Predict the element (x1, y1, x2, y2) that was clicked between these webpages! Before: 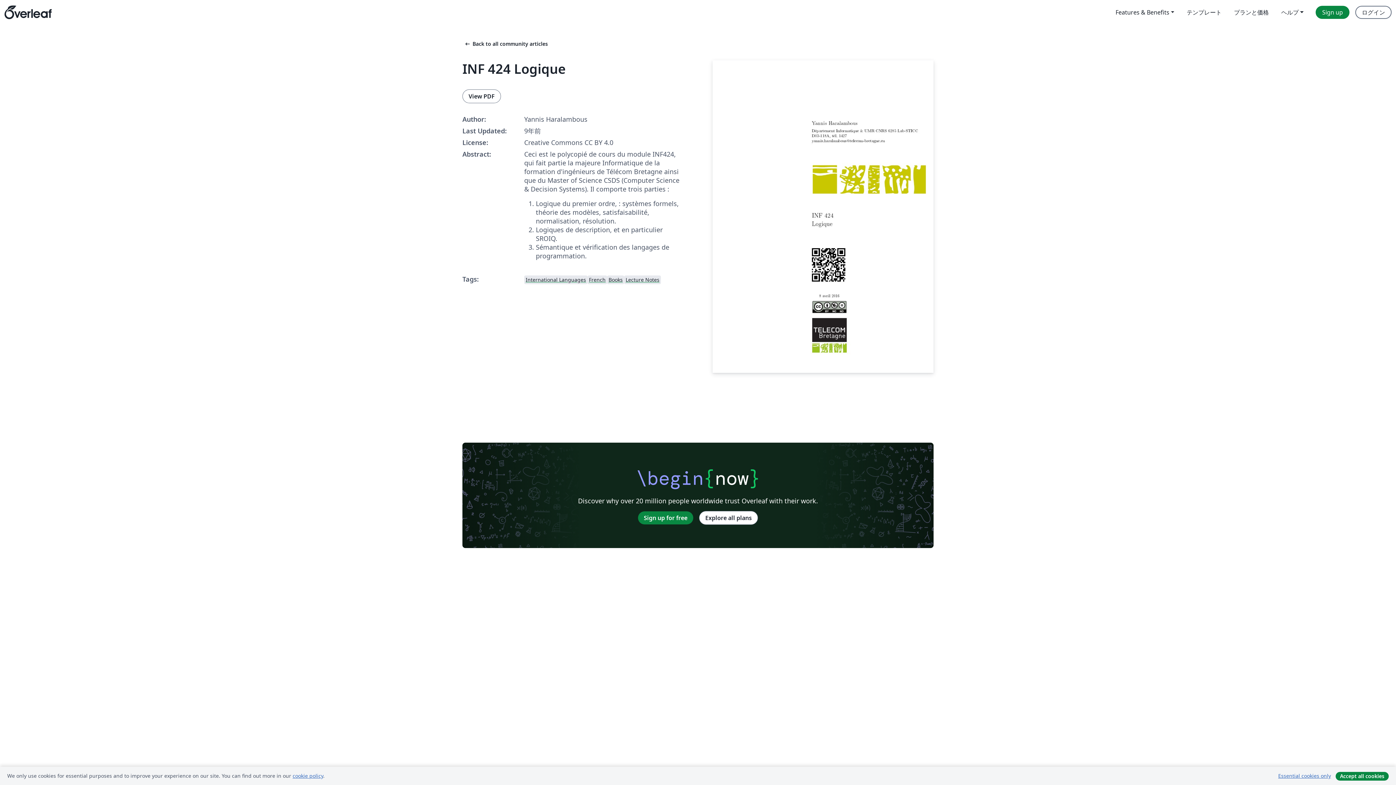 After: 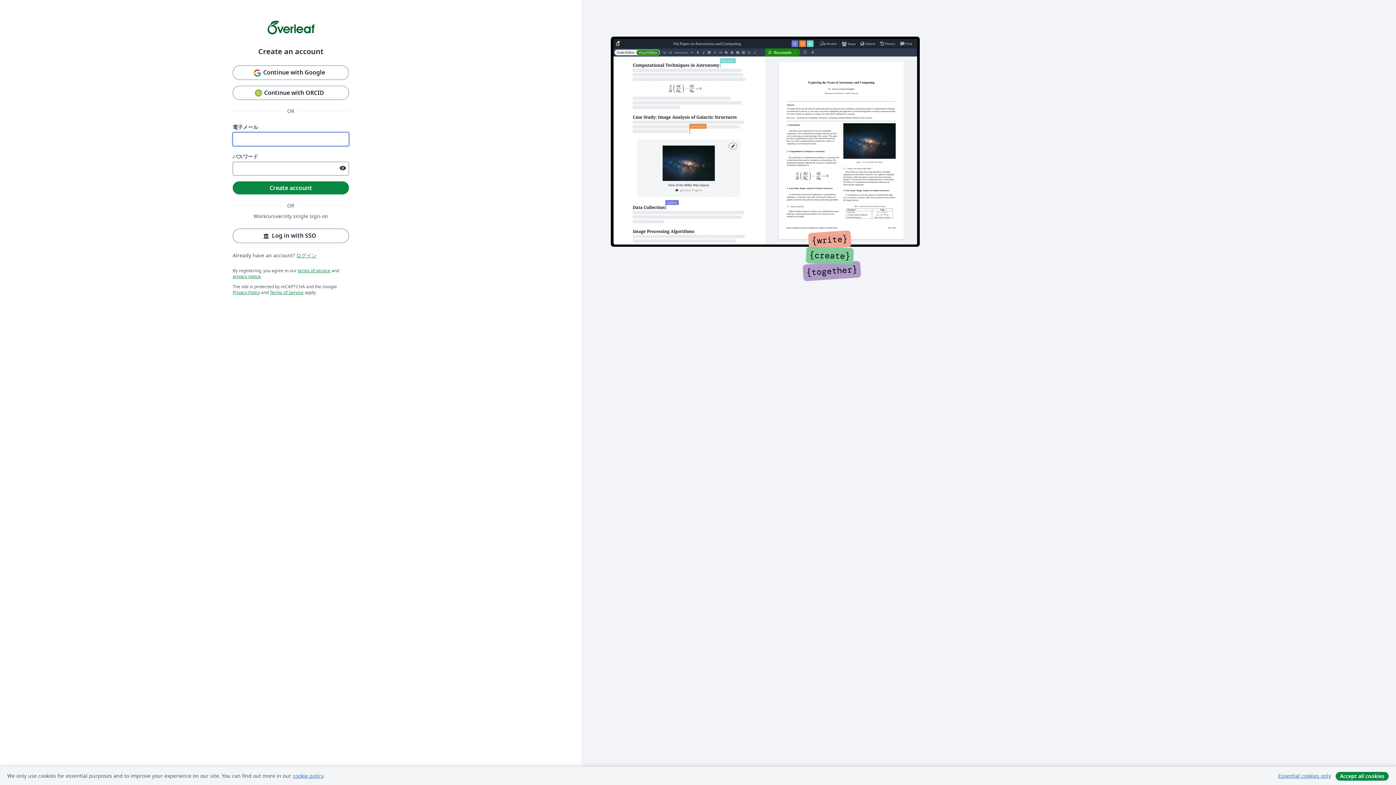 Action: label: Sign up bbox: (1316, 5, 1349, 18)